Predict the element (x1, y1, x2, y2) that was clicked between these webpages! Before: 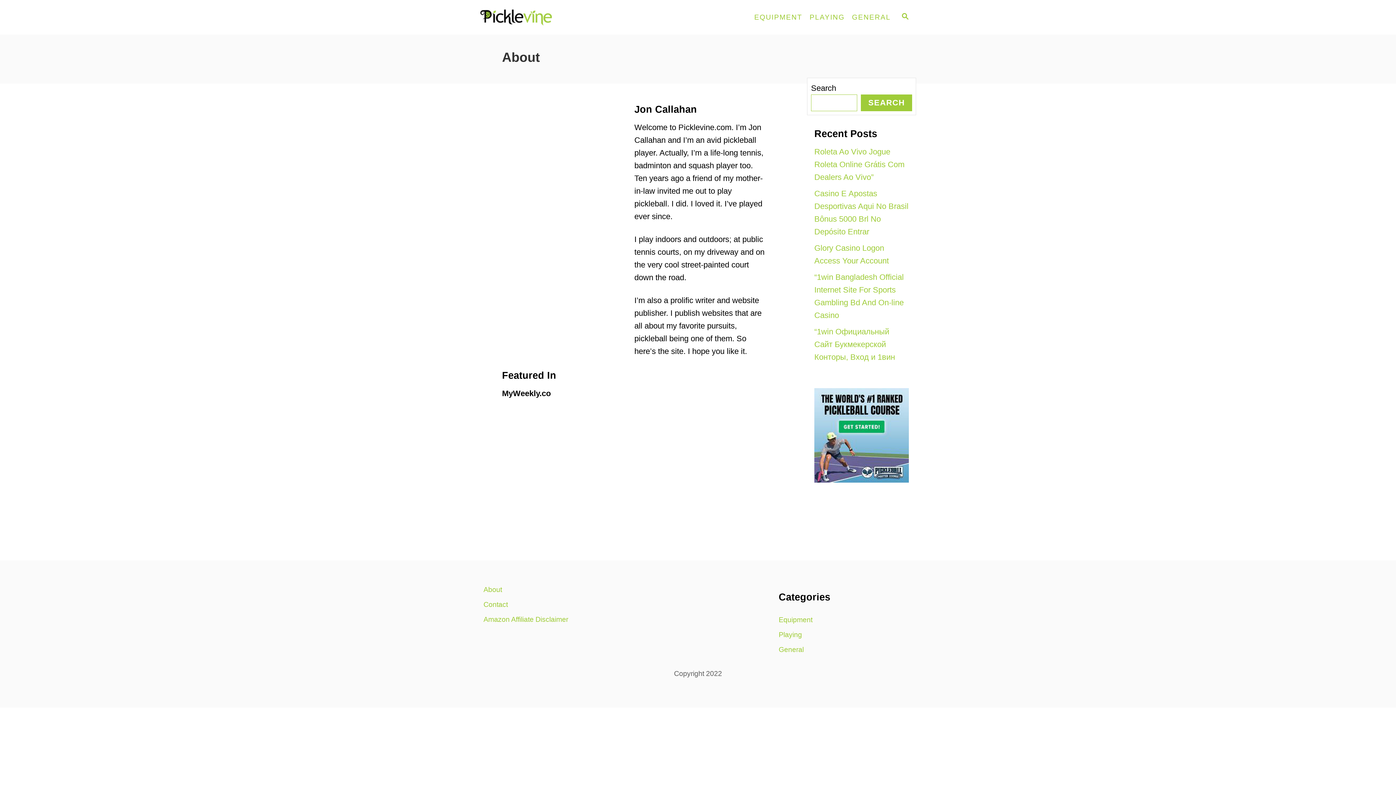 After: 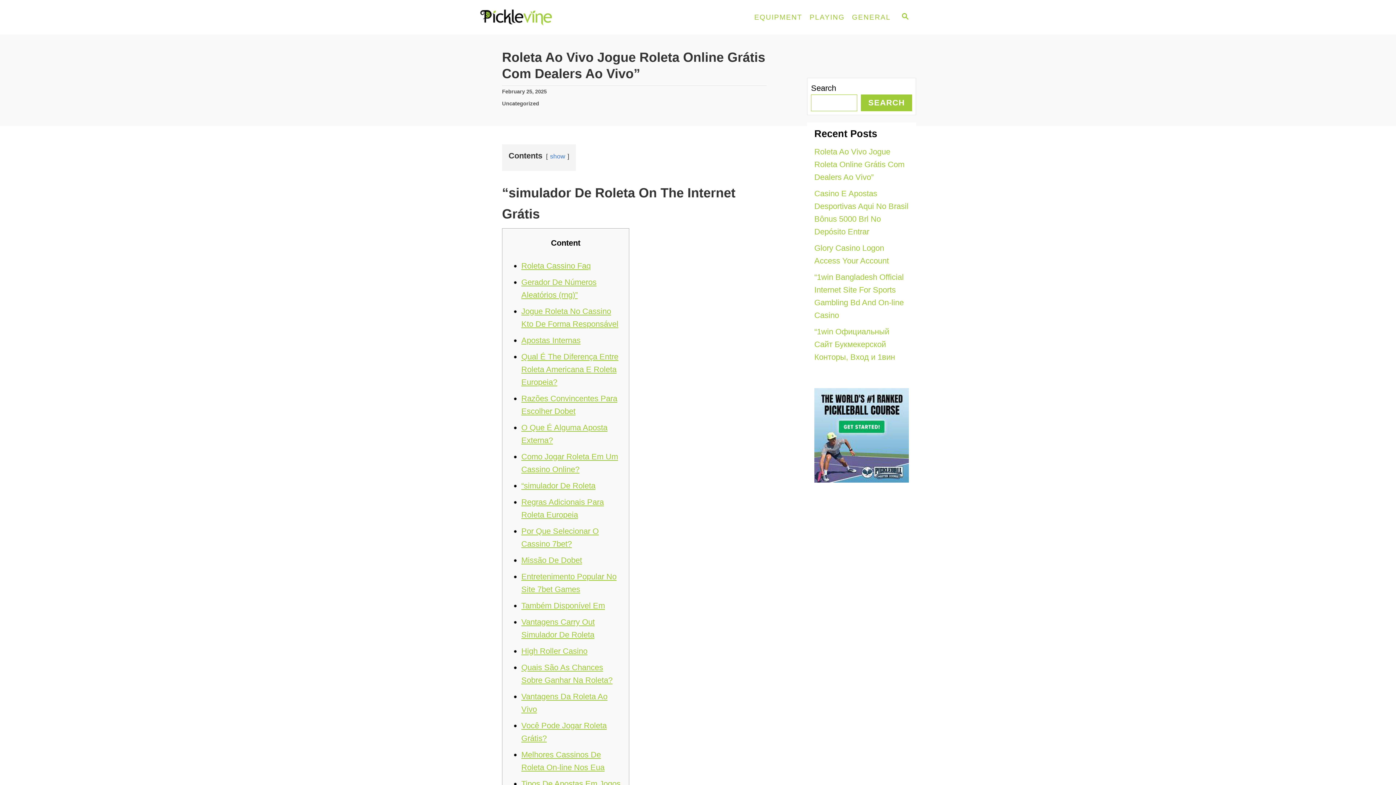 Action: label: Roleta Ao Vivo Jogue Roleta Online Grátis Com Dealers Ao Vivo” bbox: (814, 147, 904, 181)